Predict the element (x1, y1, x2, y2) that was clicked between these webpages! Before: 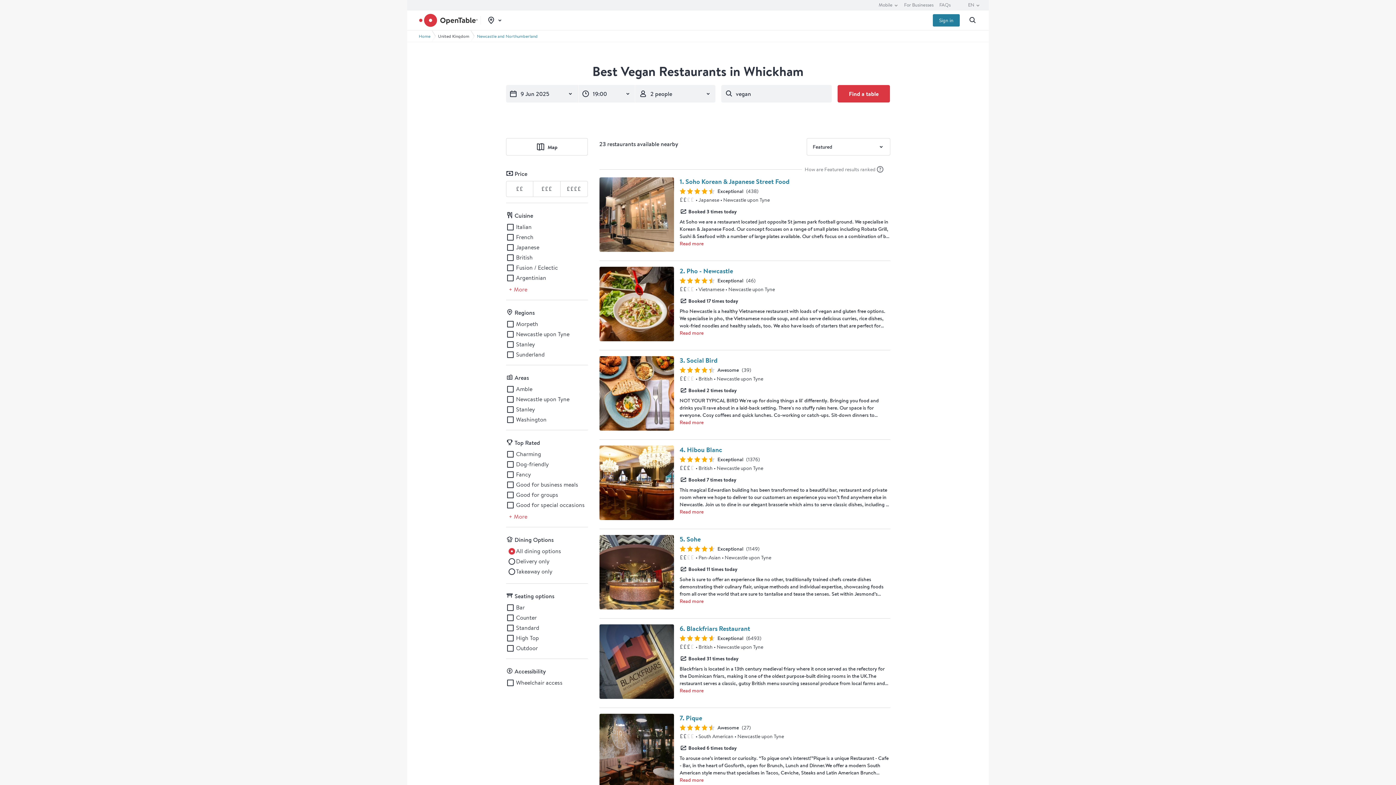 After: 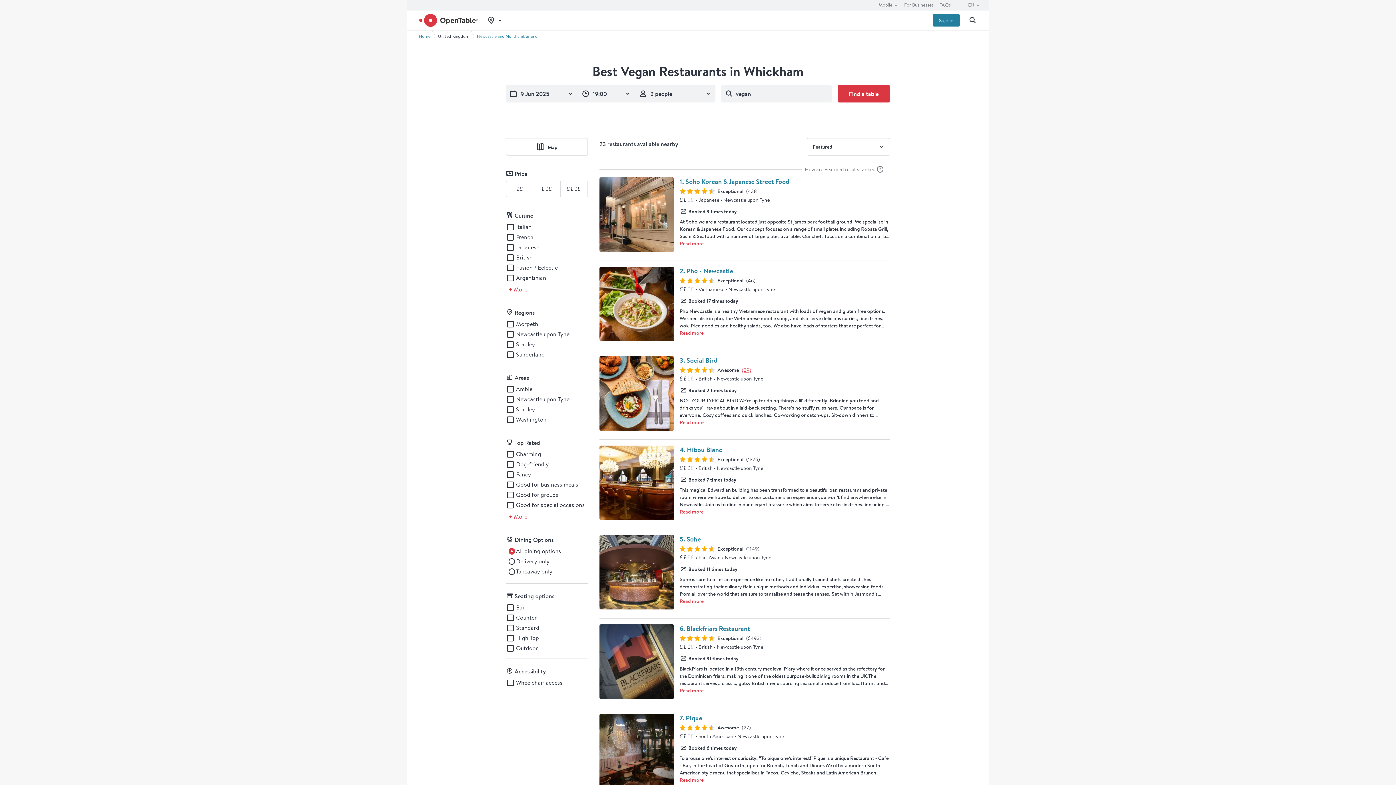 Action: bbox: (742, 366, 751, 373) label: Preview Social Bird restaurant reviews (39)